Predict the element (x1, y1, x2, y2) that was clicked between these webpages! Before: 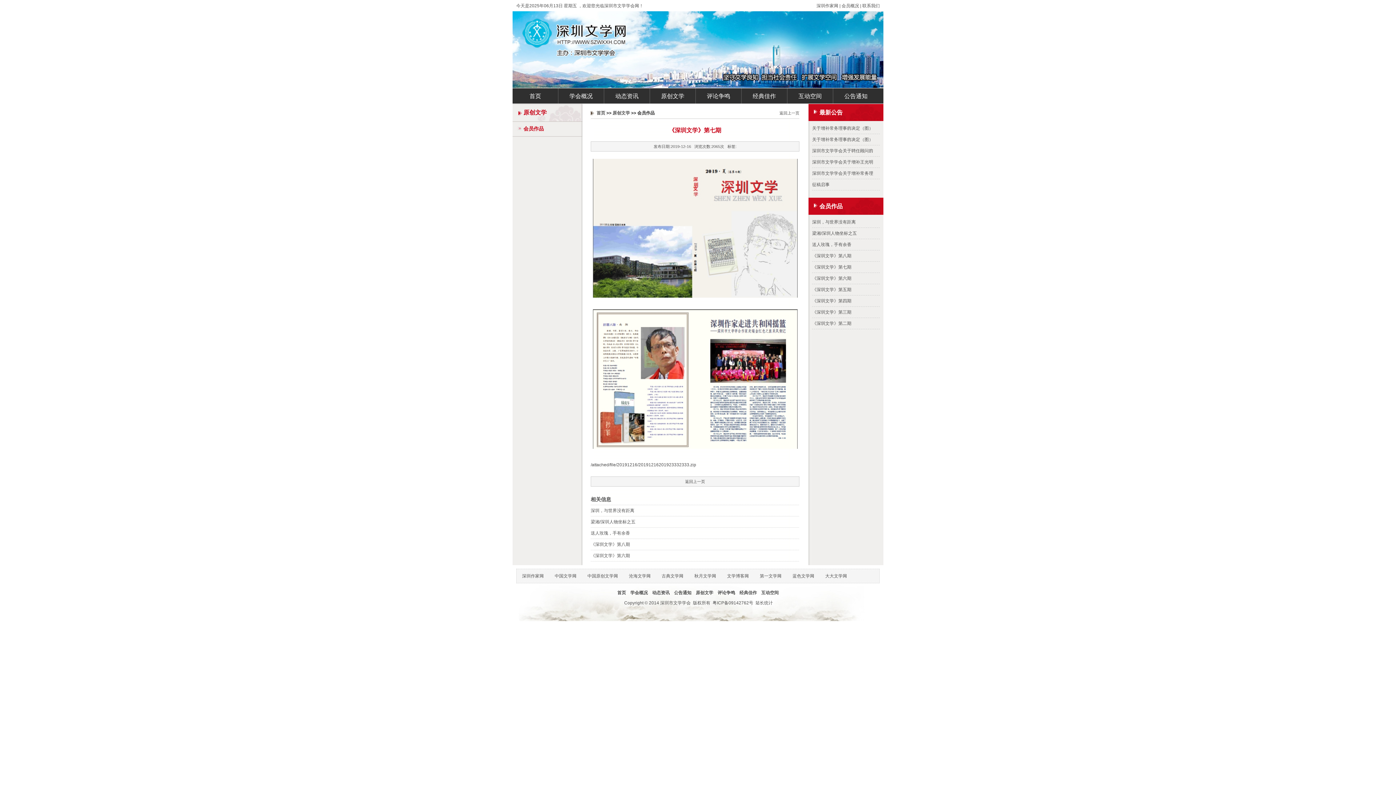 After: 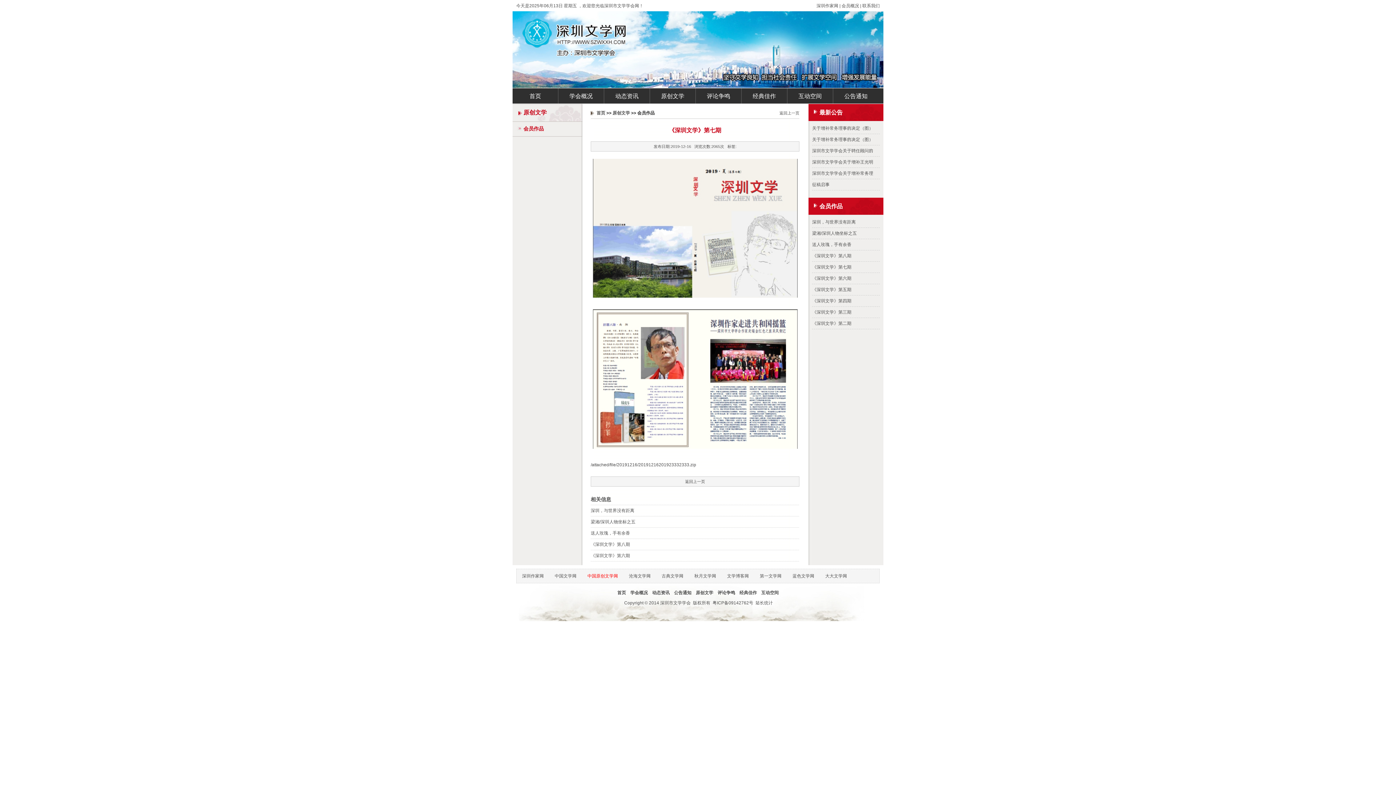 Action: bbox: (587, 573, 618, 579) label: 中国原创文学网